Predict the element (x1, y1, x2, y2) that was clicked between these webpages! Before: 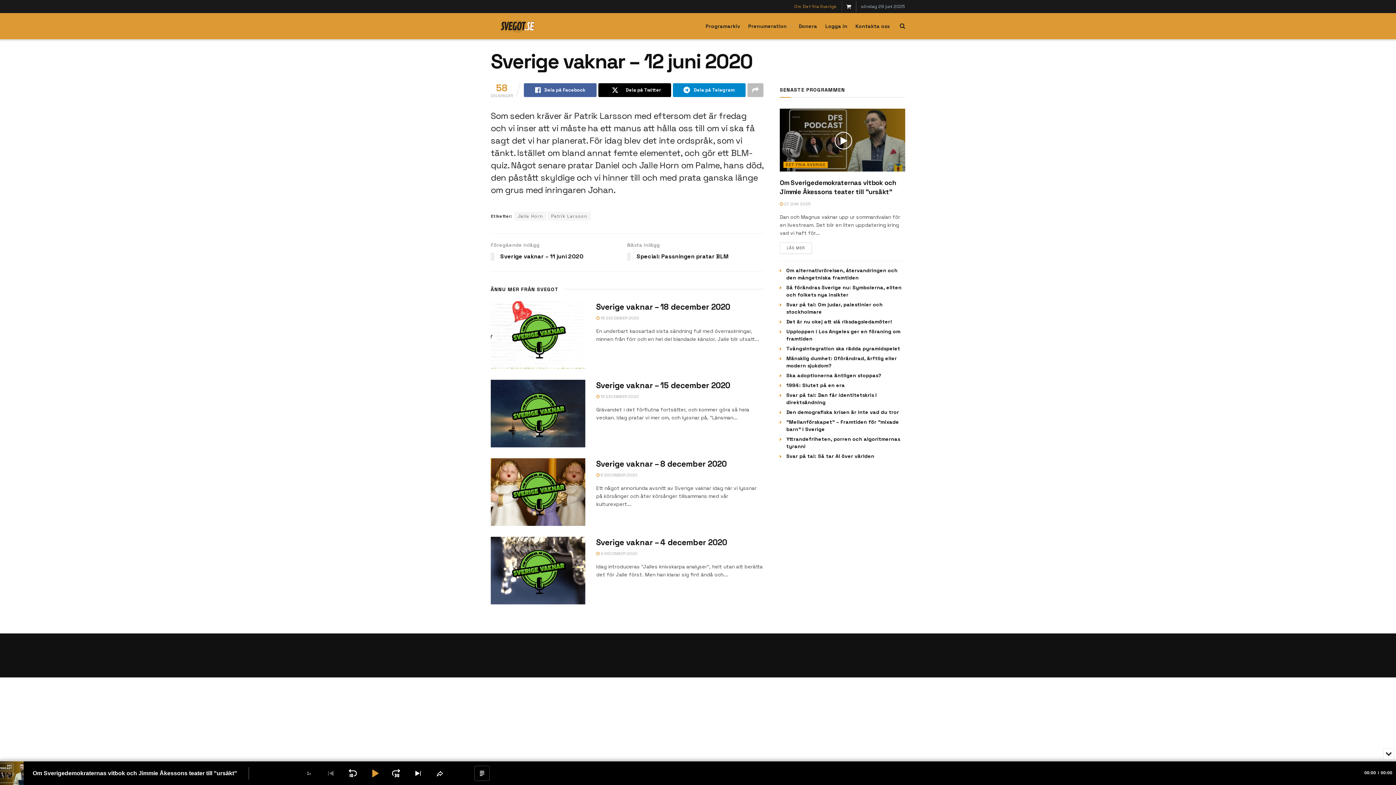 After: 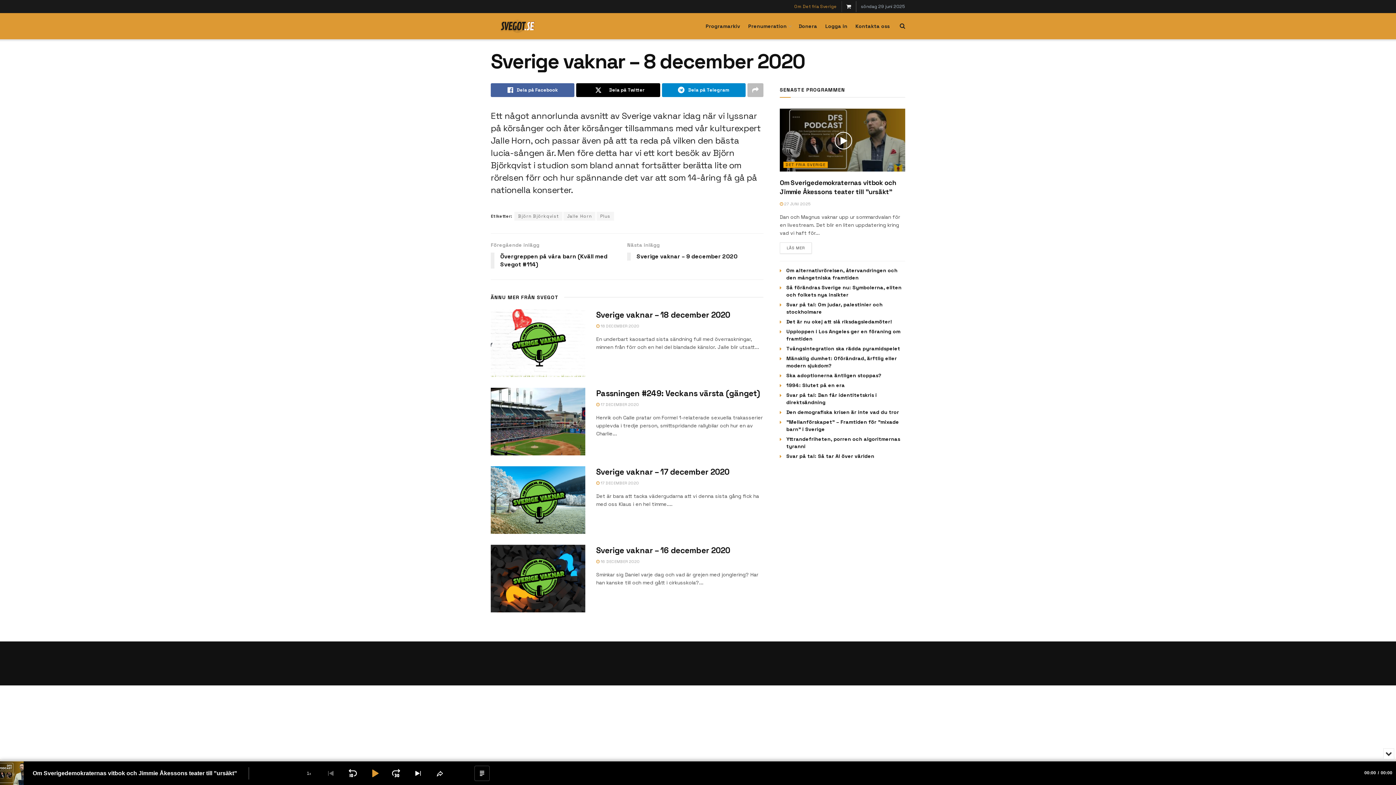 Action: bbox: (596, 458, 726, 469) label: Sverige vaknar – 8 december 2020